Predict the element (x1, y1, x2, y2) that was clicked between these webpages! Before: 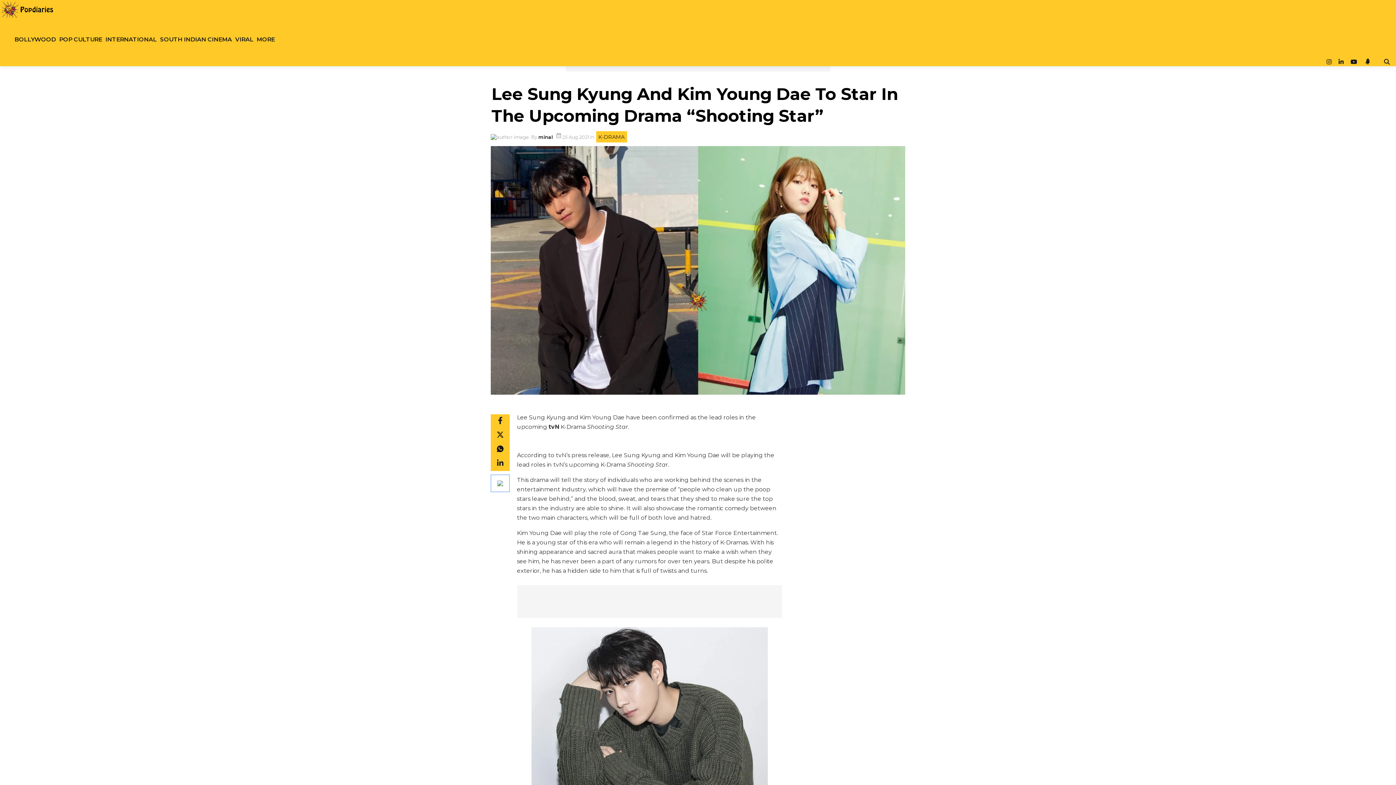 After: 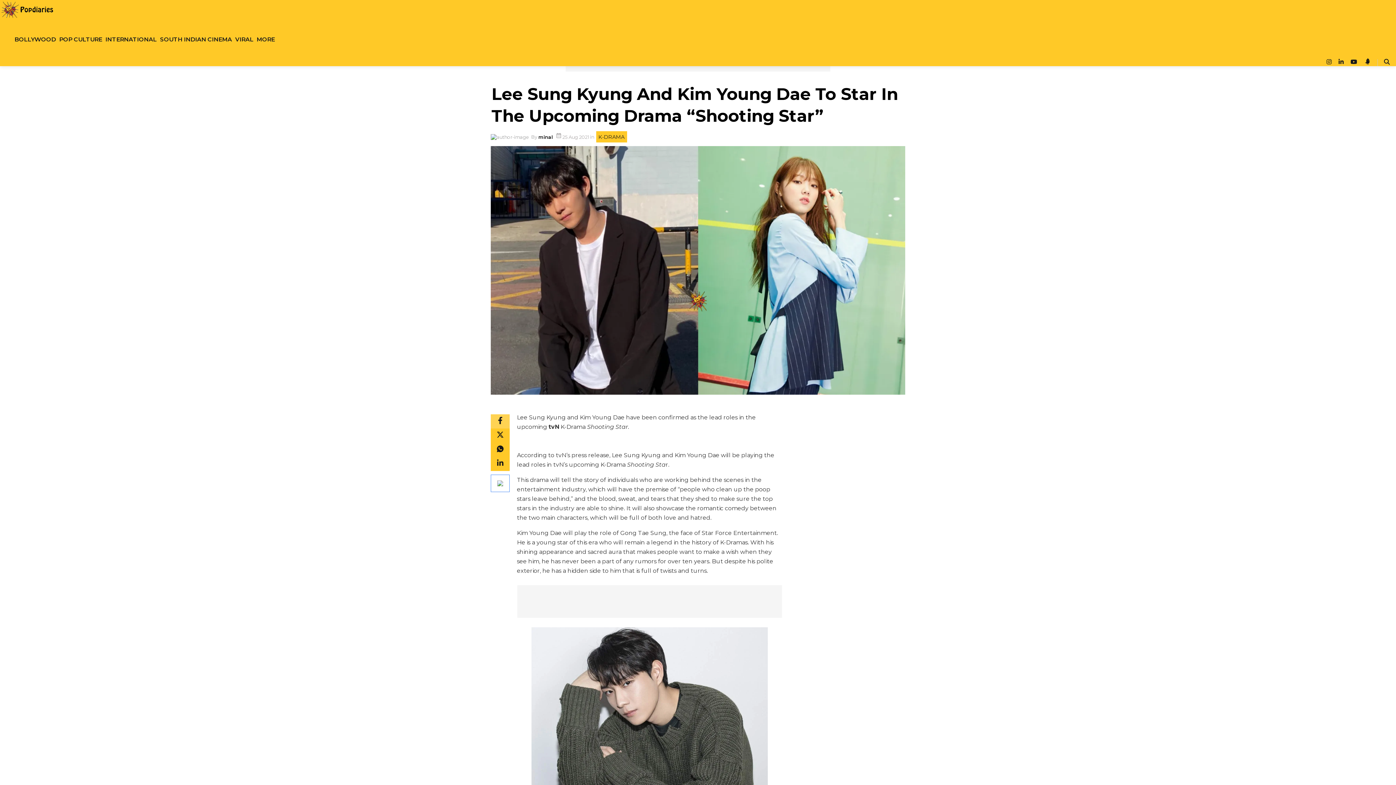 Action: bbox: (490, 414, 509, 428) label: fb